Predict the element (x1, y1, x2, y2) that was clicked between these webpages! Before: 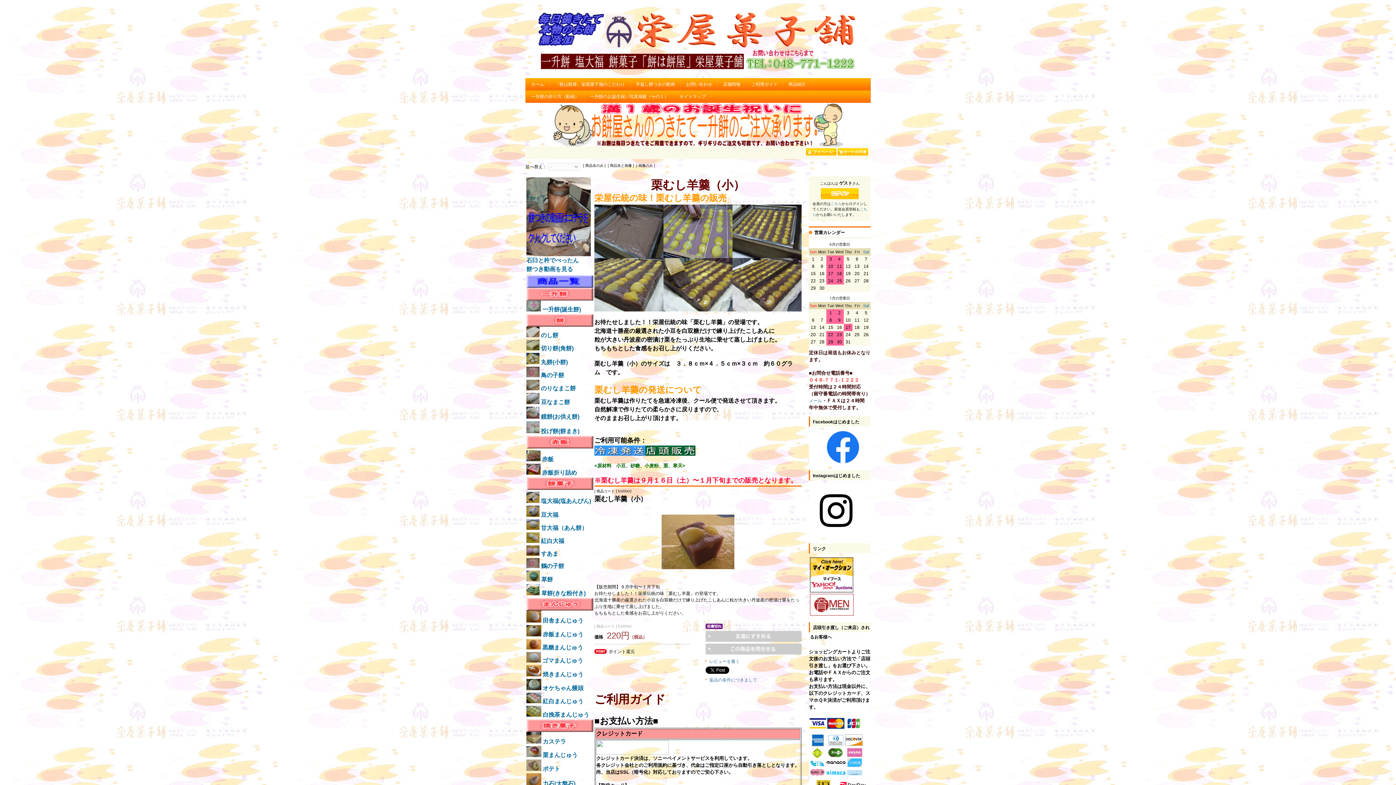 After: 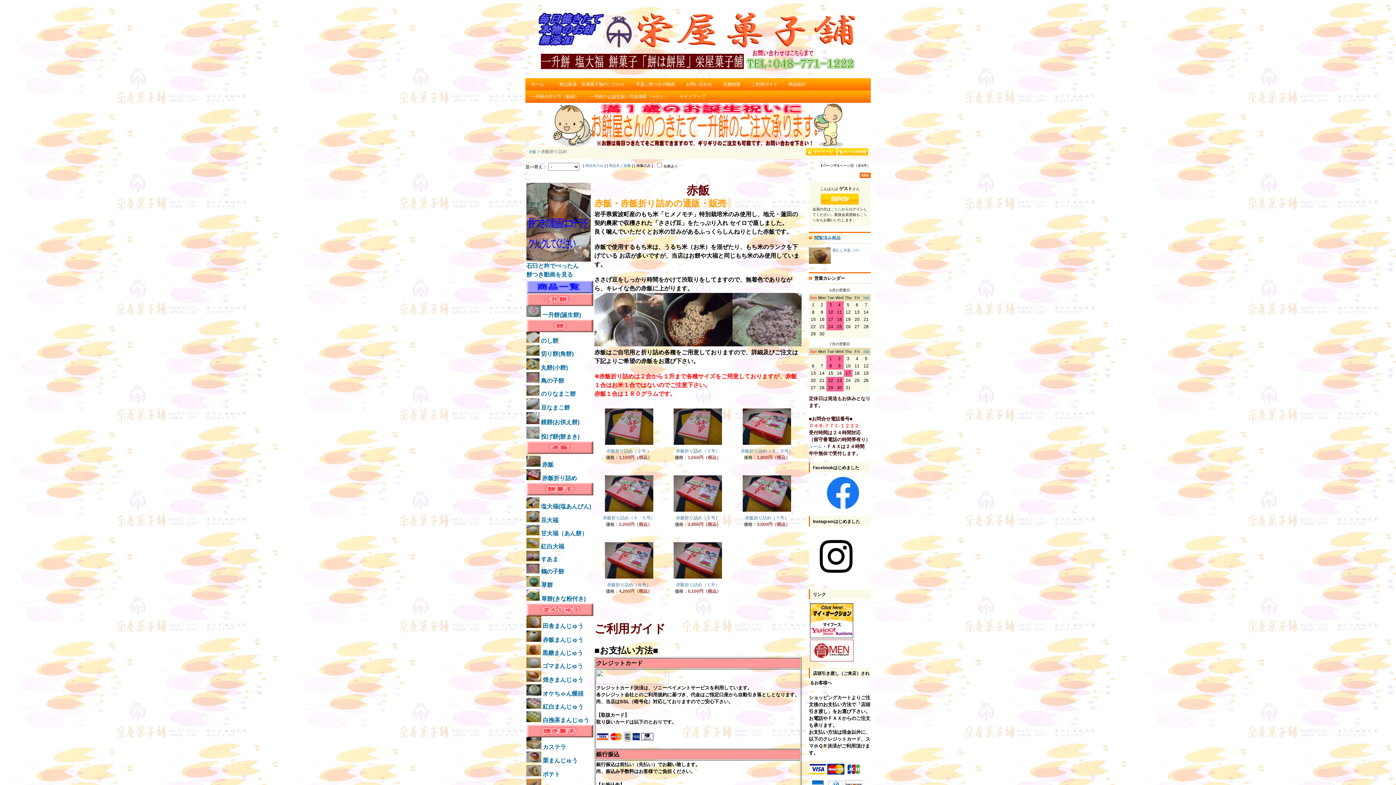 Action: bbox: (526, 471, 577, 476) label:  赤飯折り詰め